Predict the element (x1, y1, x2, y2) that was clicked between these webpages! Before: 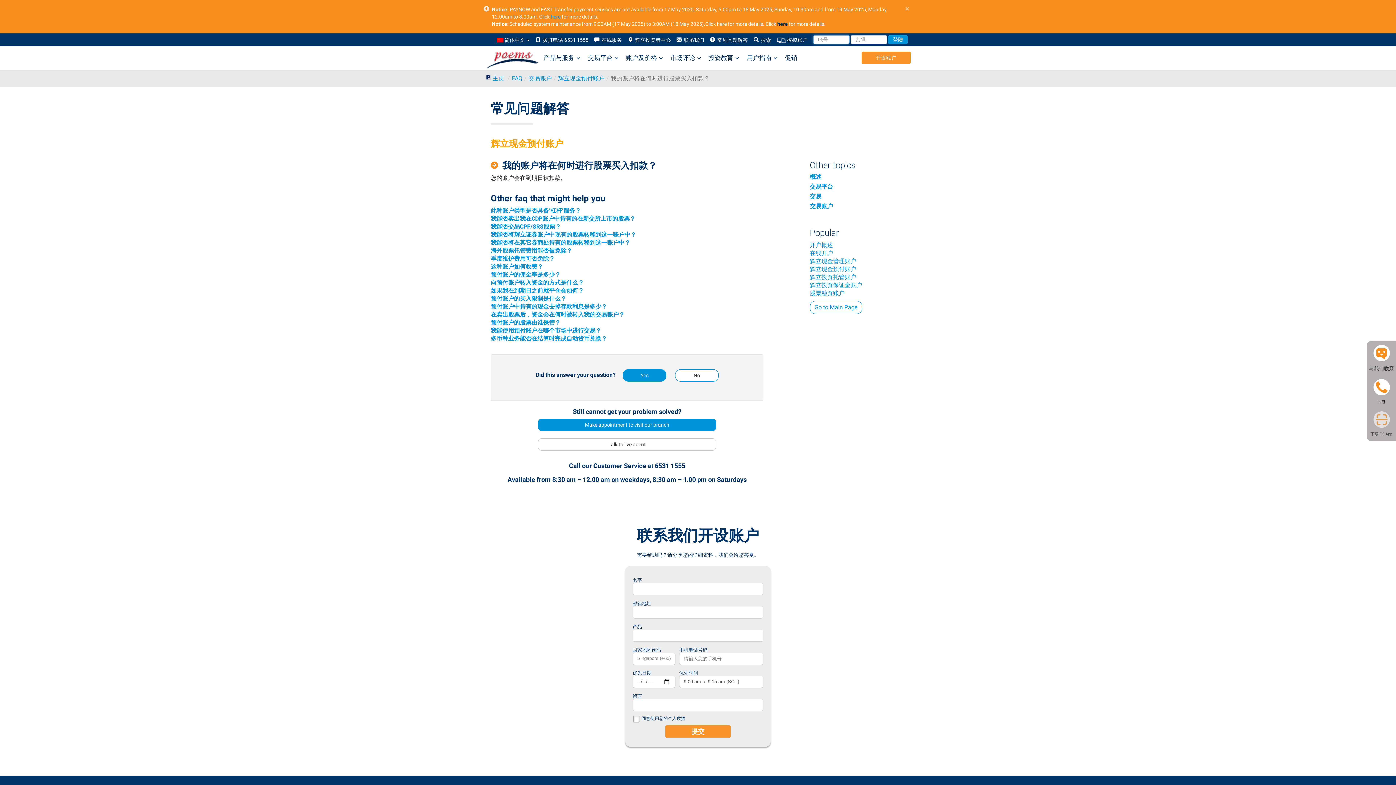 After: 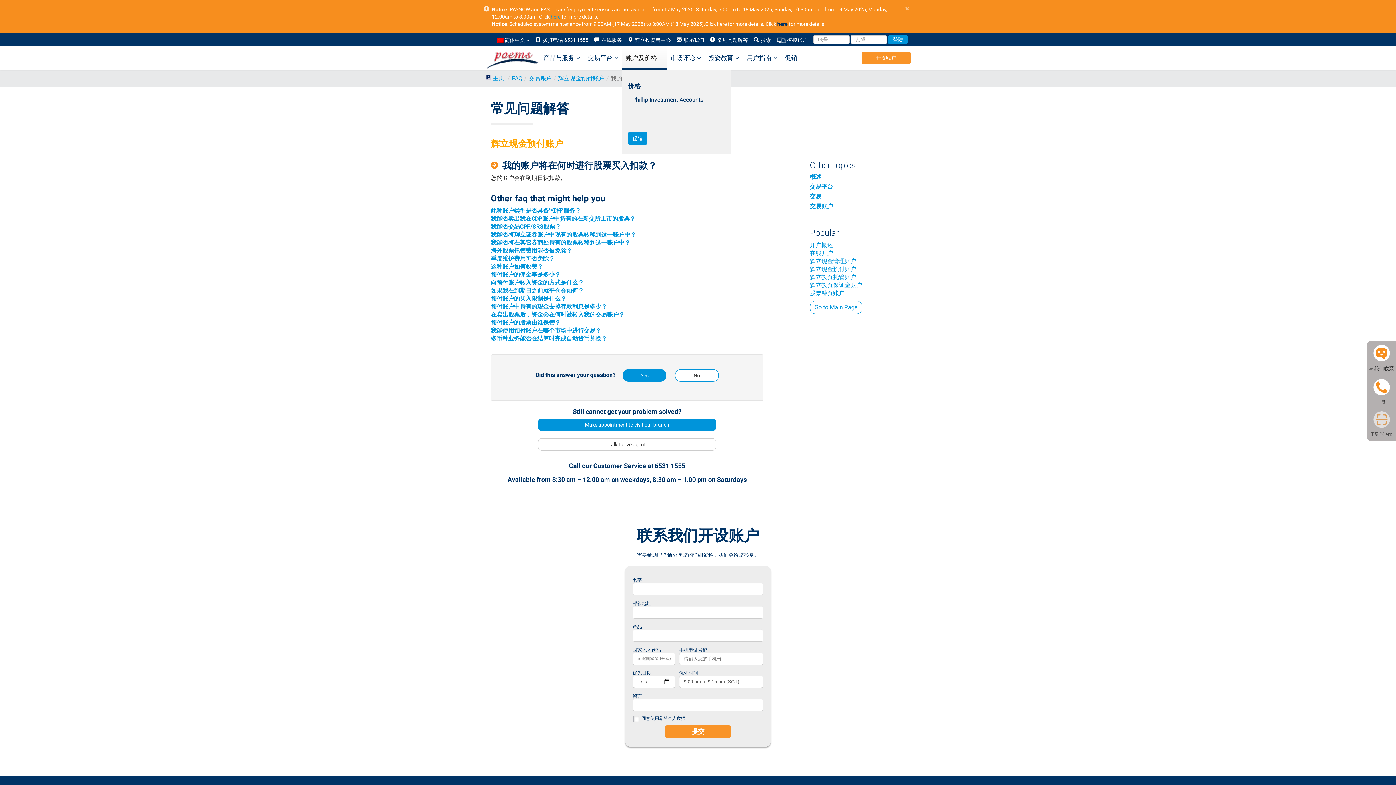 Action: label: 账户及价格 bbox: (622, 46, 666, 69)